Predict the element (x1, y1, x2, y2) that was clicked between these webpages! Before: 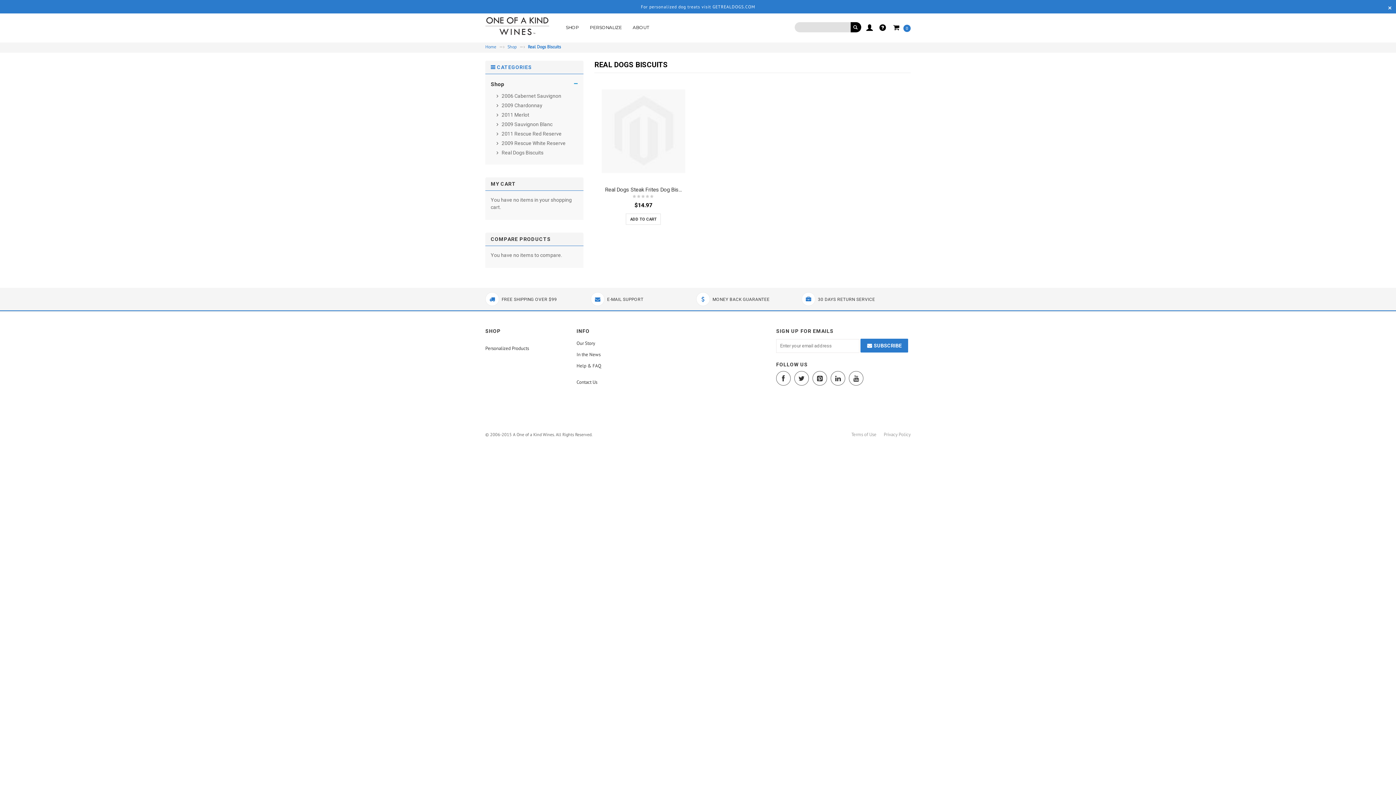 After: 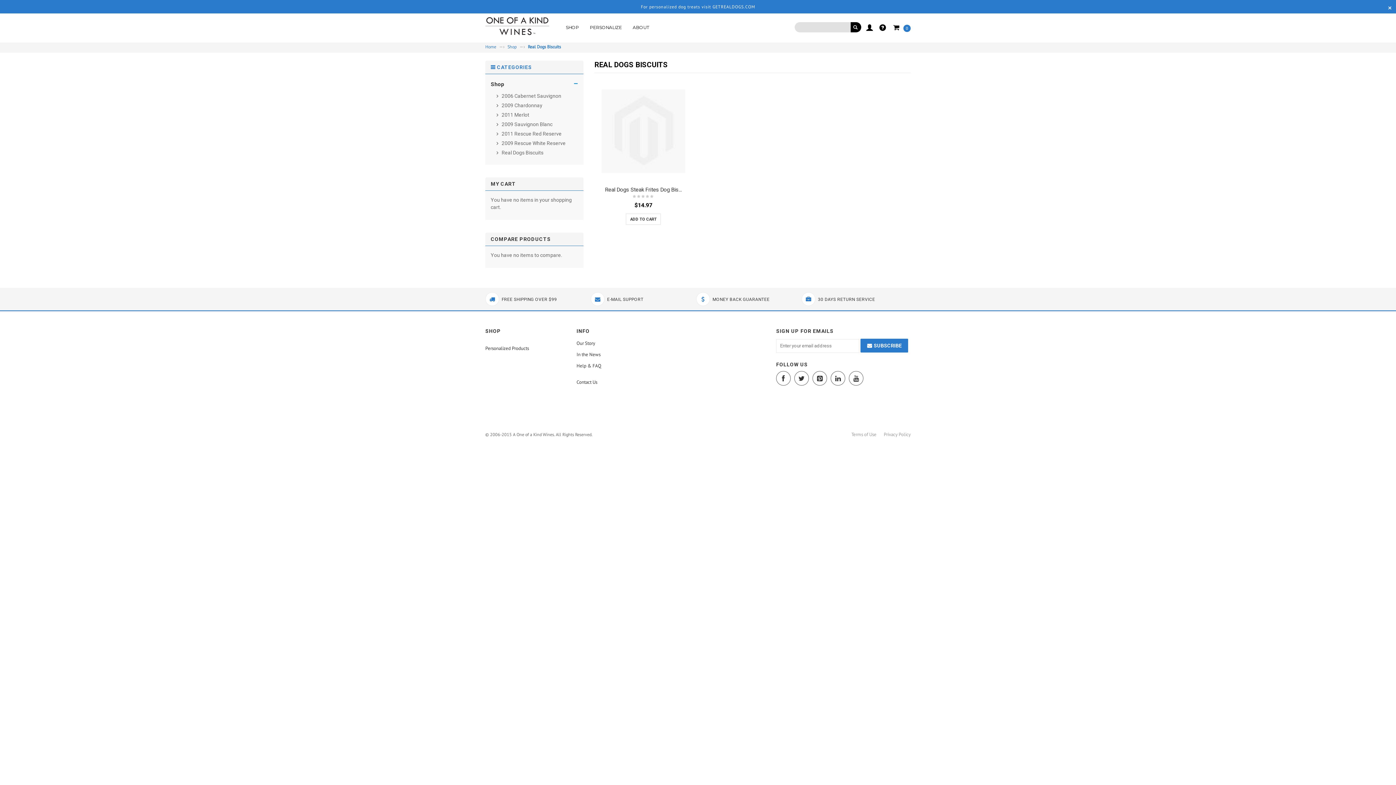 Action: bbox: (490, 148, 578, 157) label:  Real Dogs Biscuits